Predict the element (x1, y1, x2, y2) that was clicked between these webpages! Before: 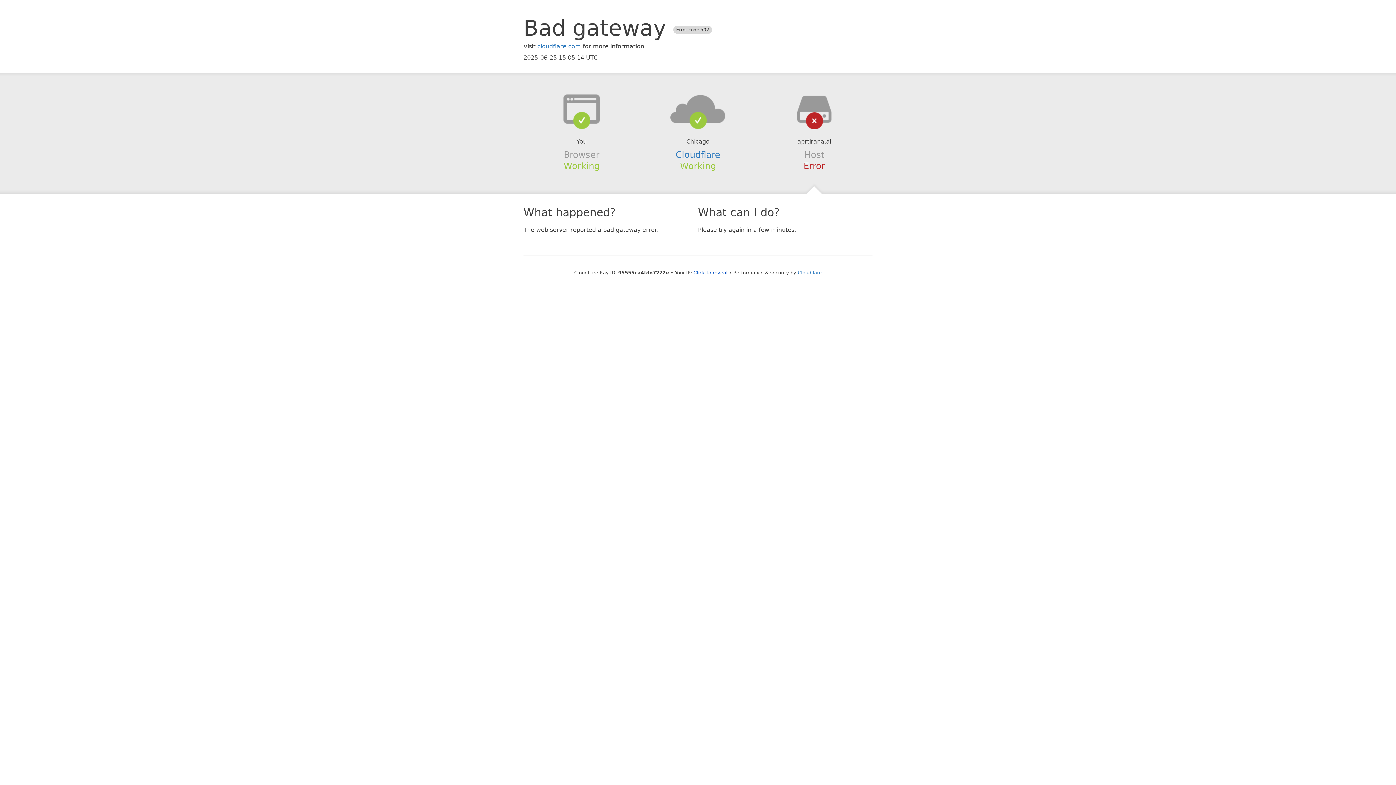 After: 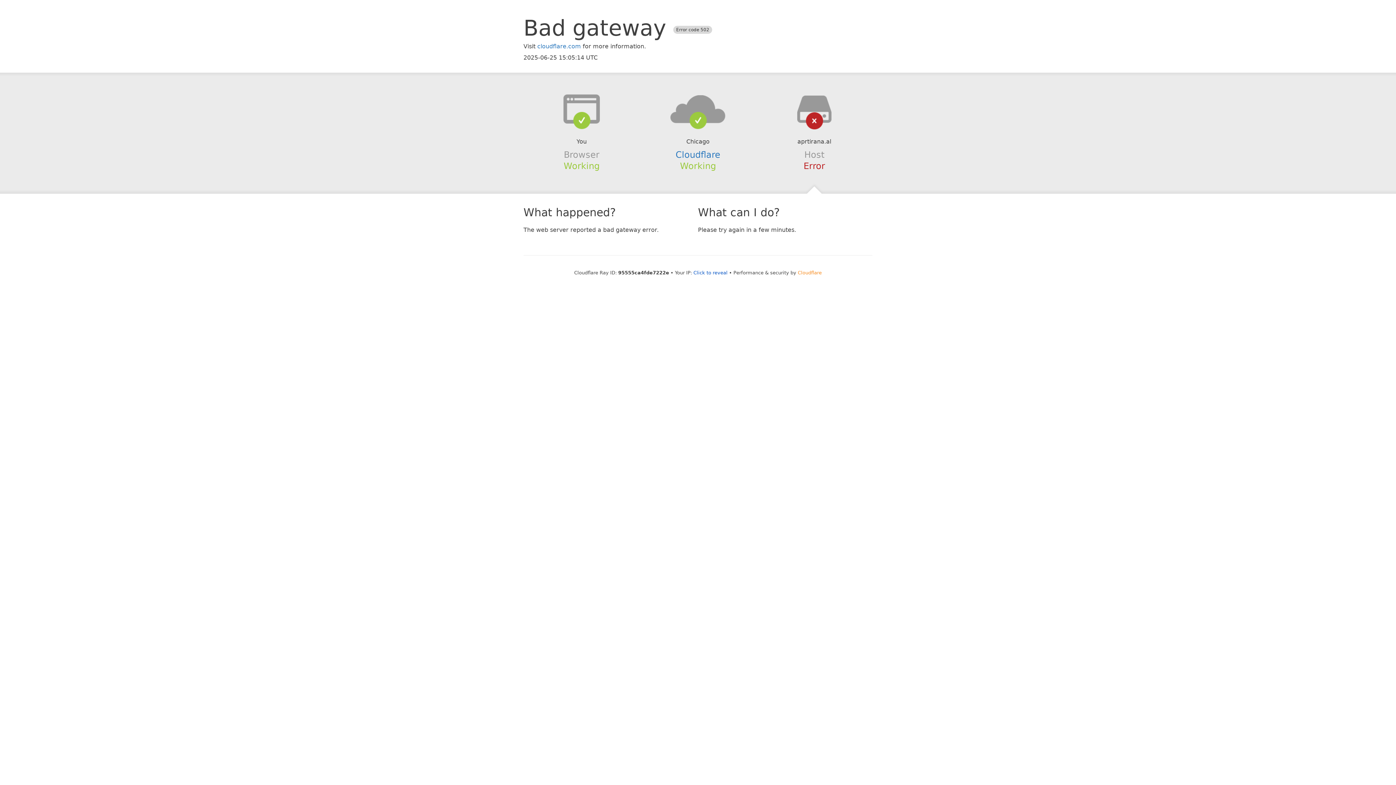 Action: bbox: (798, 270, 822, 275) label: Cloudflare